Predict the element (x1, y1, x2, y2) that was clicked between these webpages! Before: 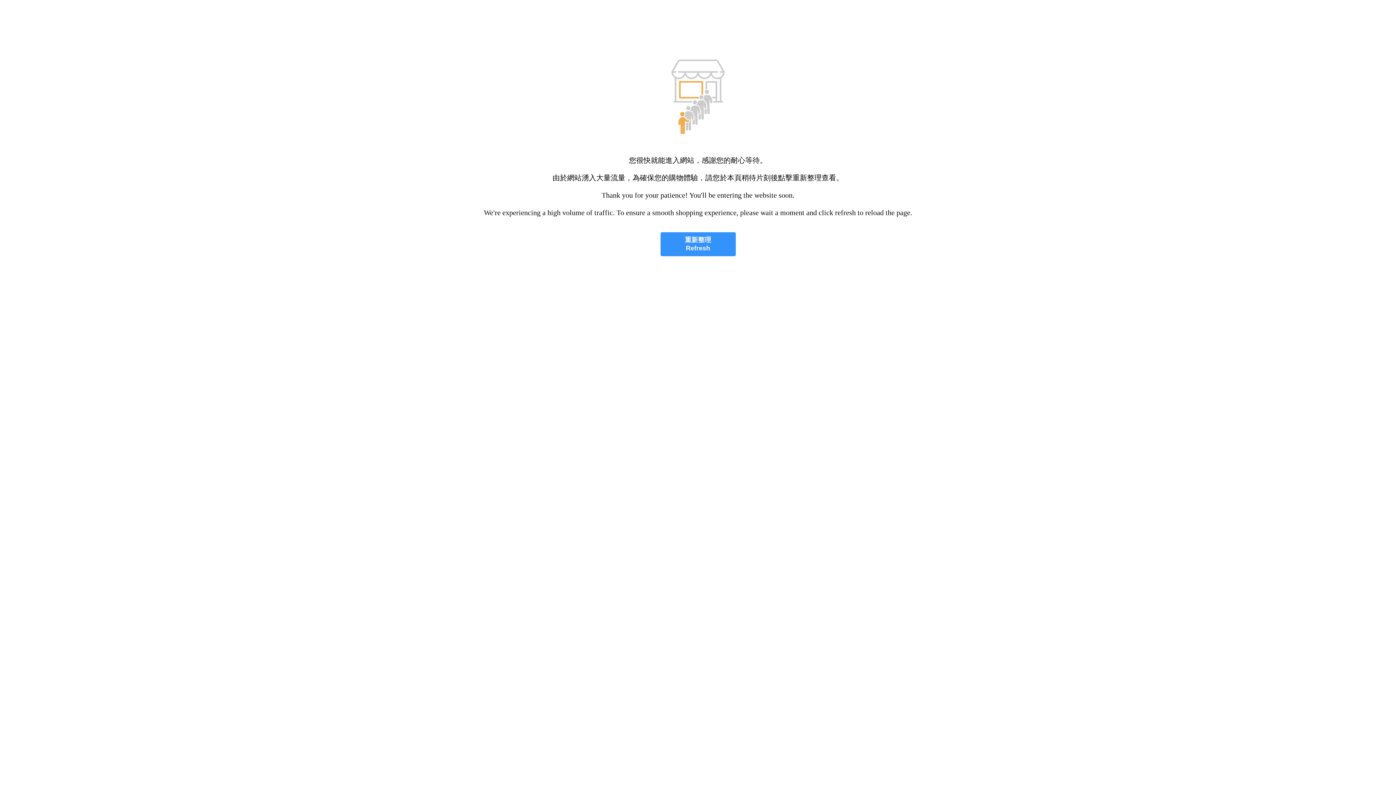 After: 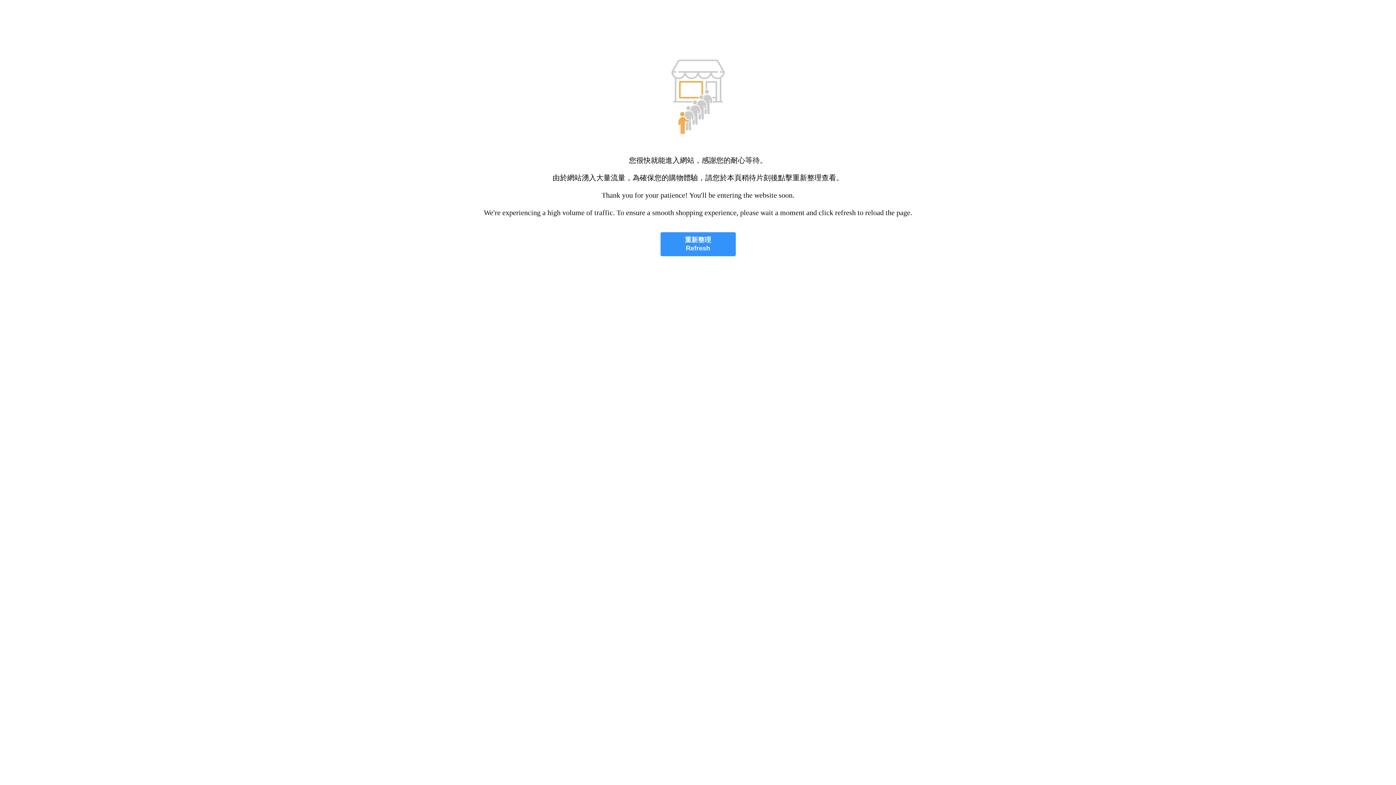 Action: bbox: (660, 232, 735, 256) label: 重新整理
Refresh